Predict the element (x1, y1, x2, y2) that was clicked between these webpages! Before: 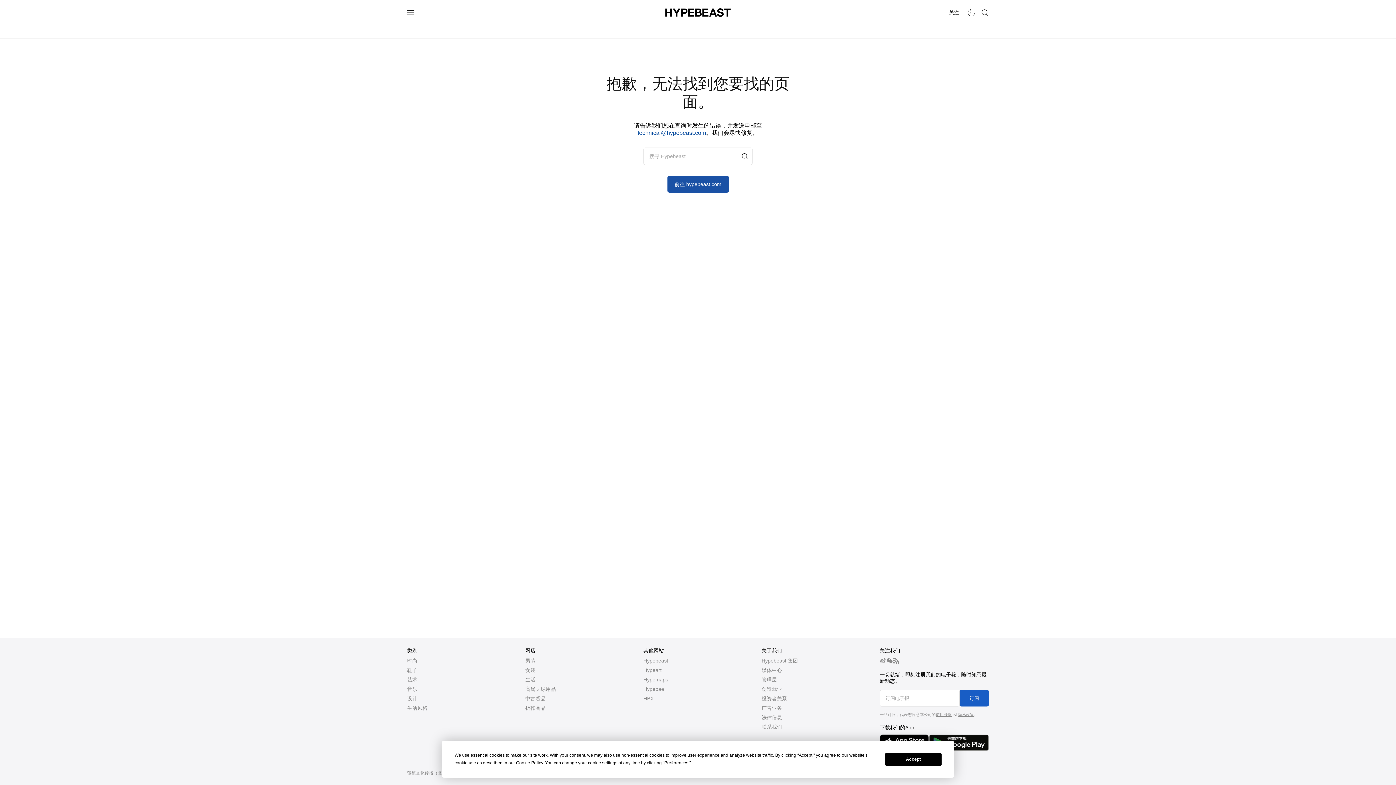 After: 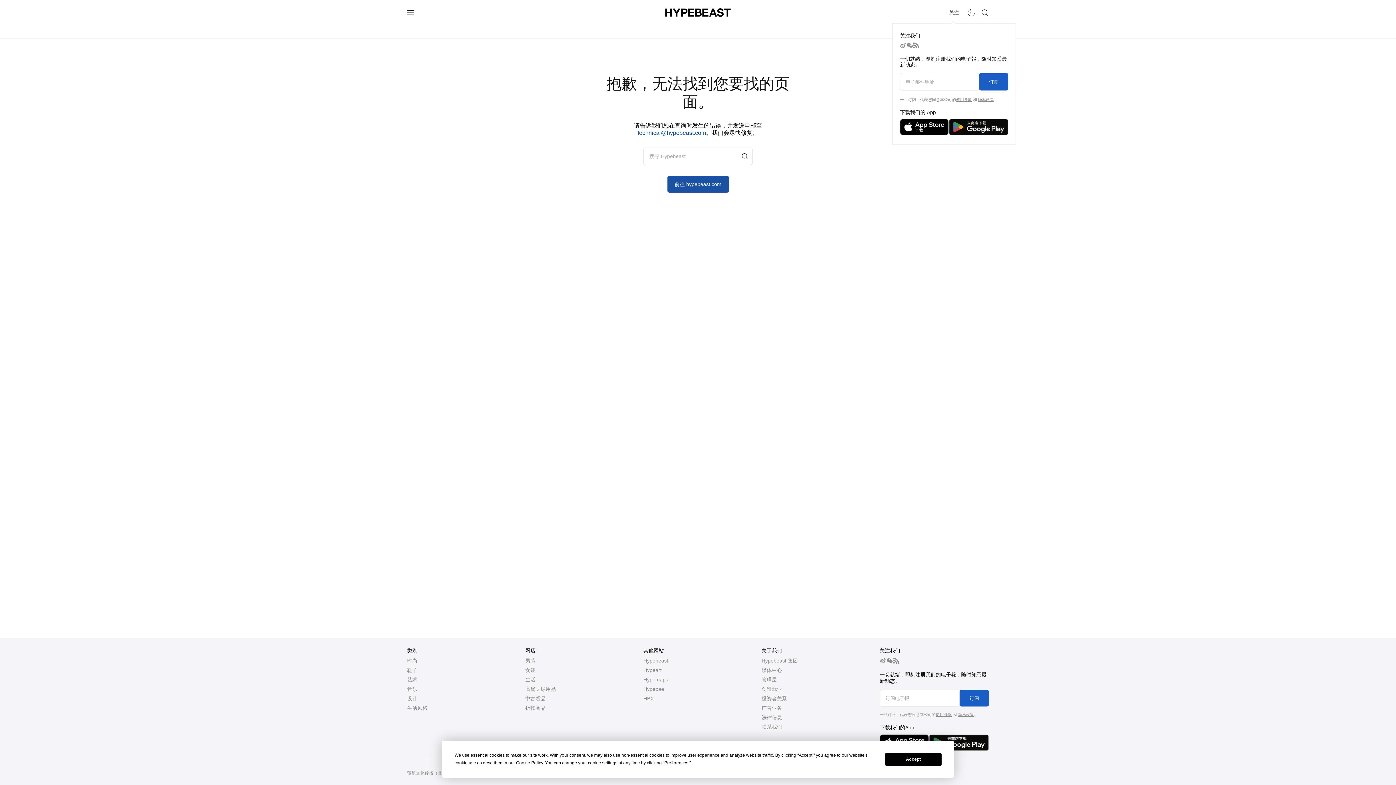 Action: label: 关注 bbox: (944, 4, 964, 20)